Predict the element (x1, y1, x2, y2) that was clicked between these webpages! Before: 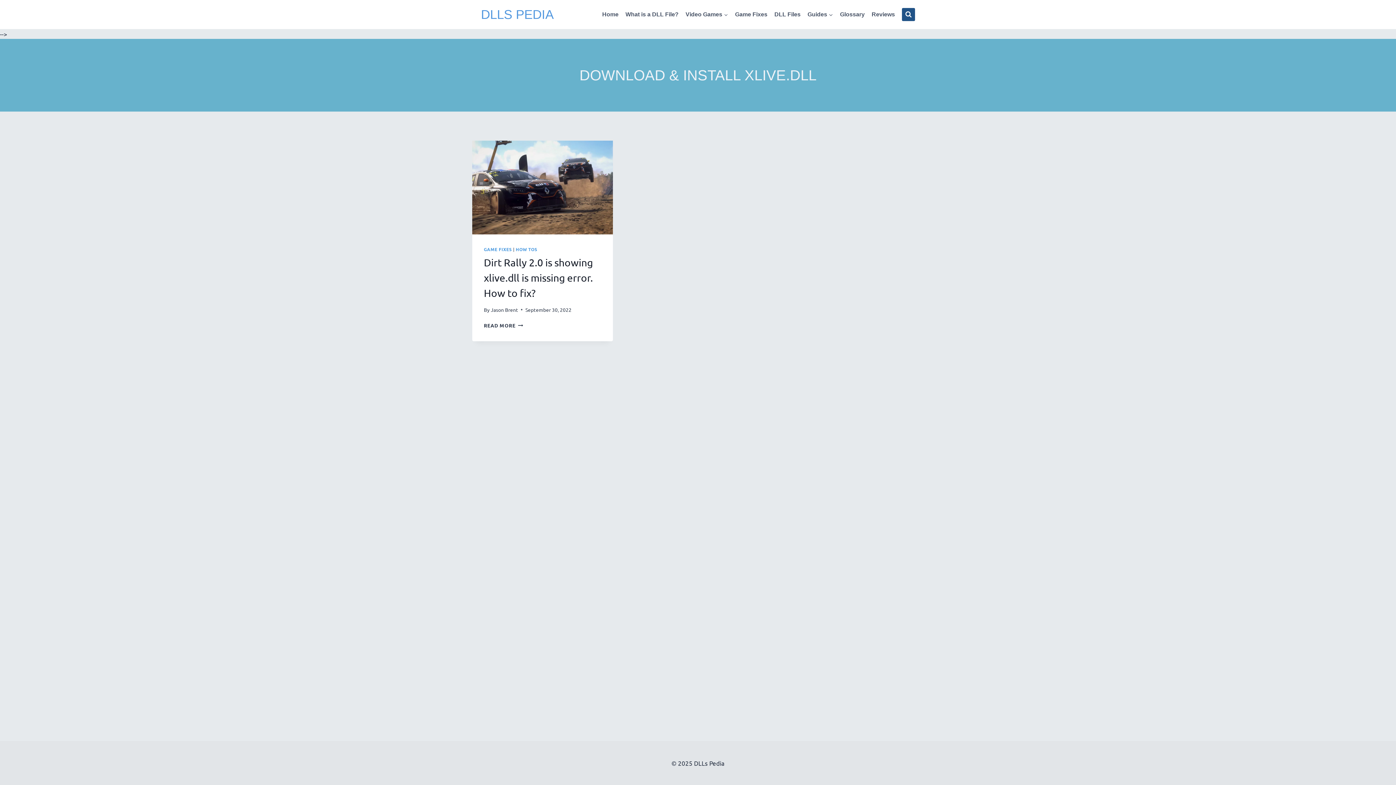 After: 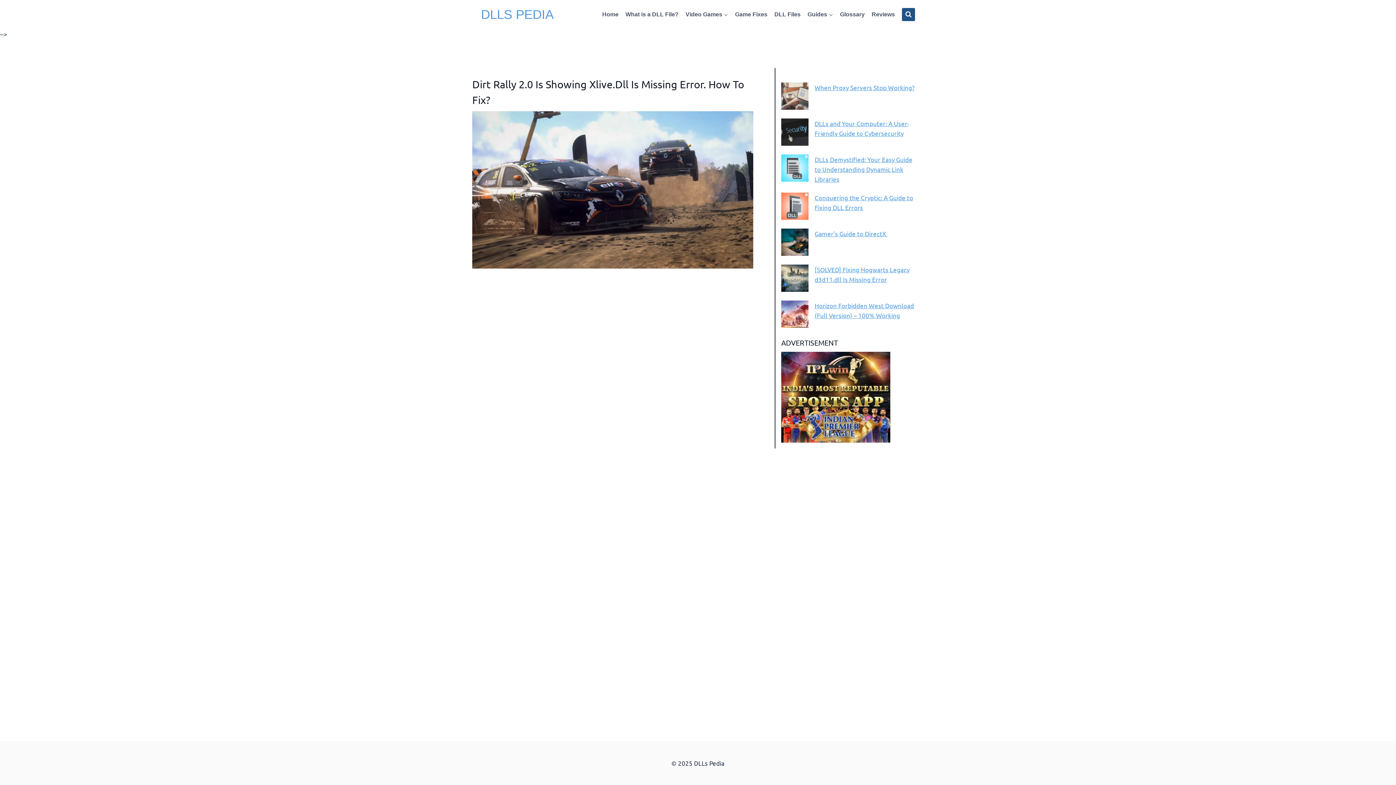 Action: label: READ MORE bbox: (484, 322, 523, 328)